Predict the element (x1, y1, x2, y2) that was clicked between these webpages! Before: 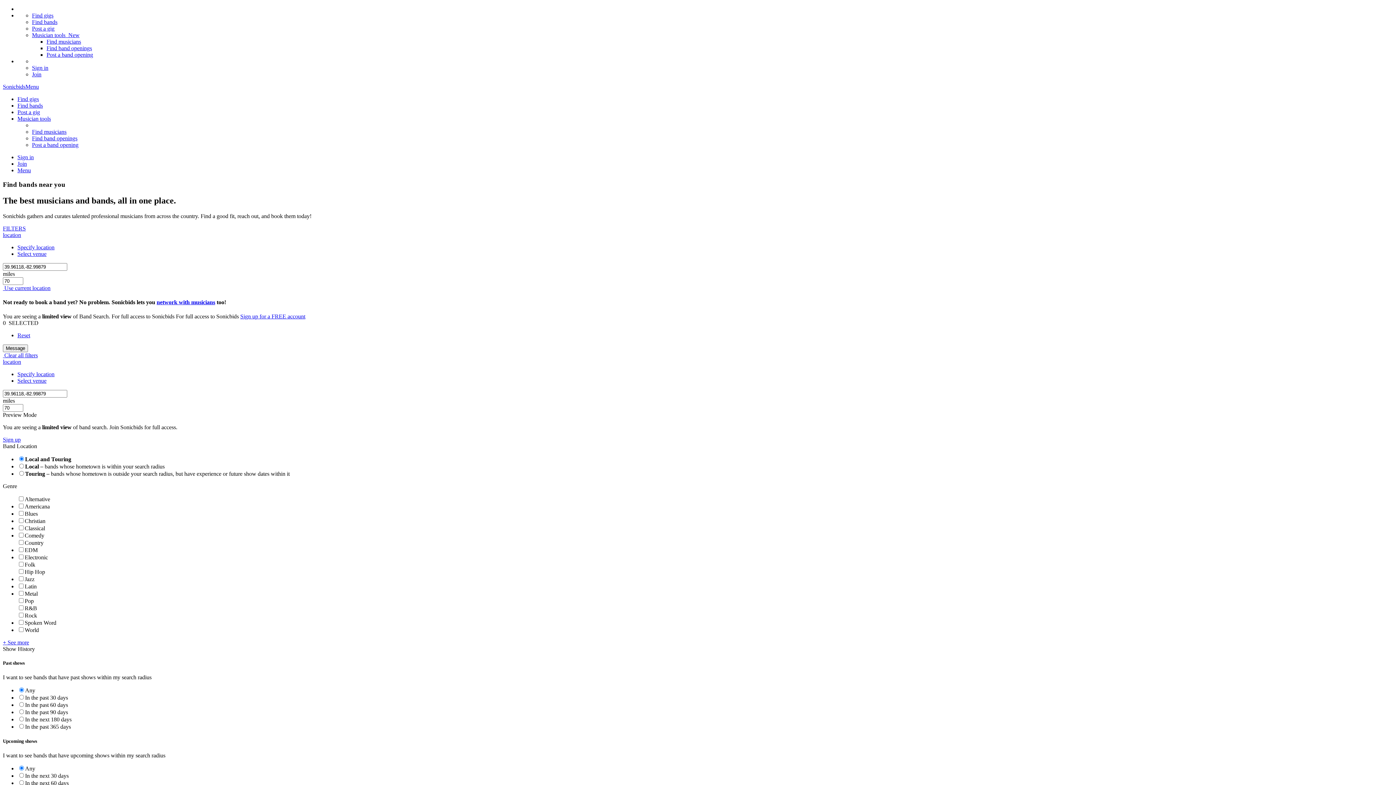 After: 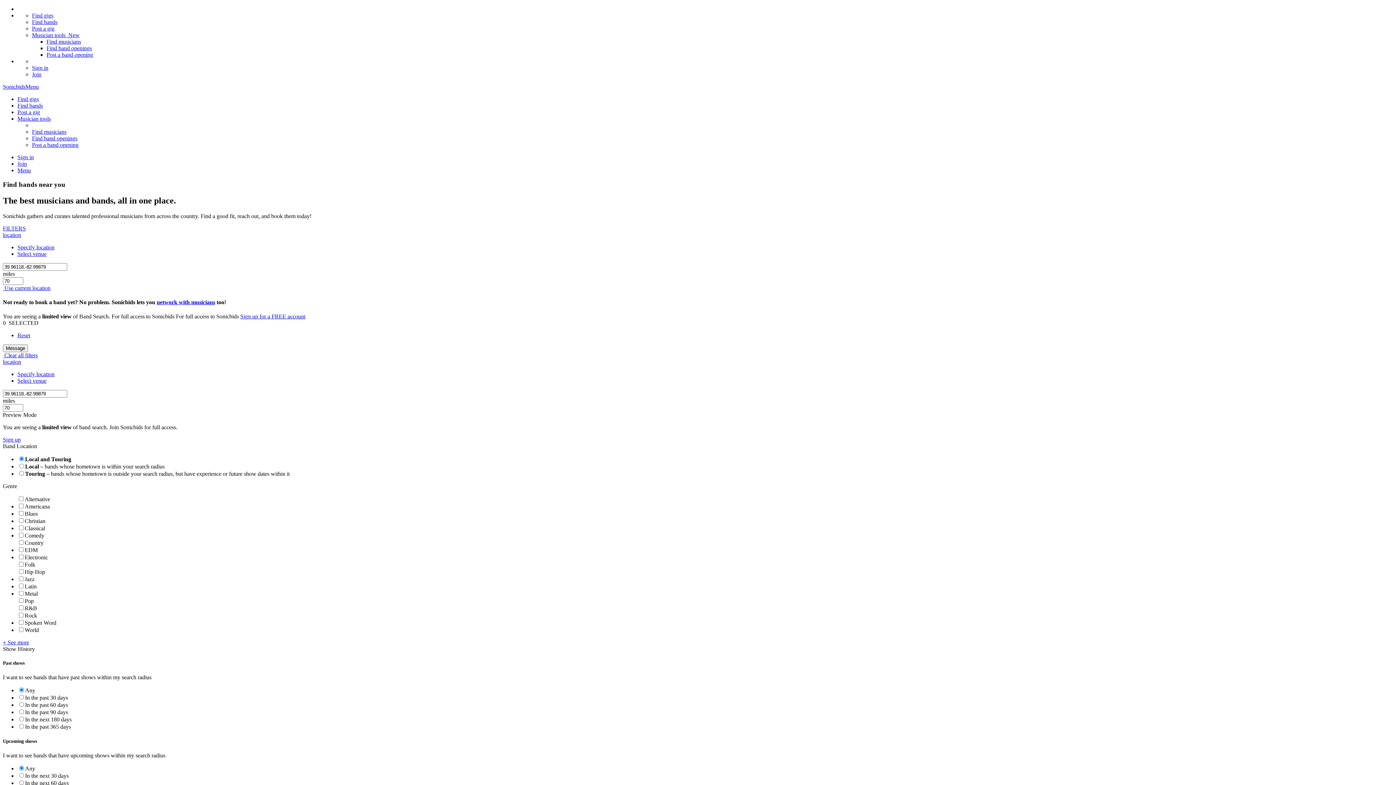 Action: bbox: (17, 244, 54, 250) label: Specify location